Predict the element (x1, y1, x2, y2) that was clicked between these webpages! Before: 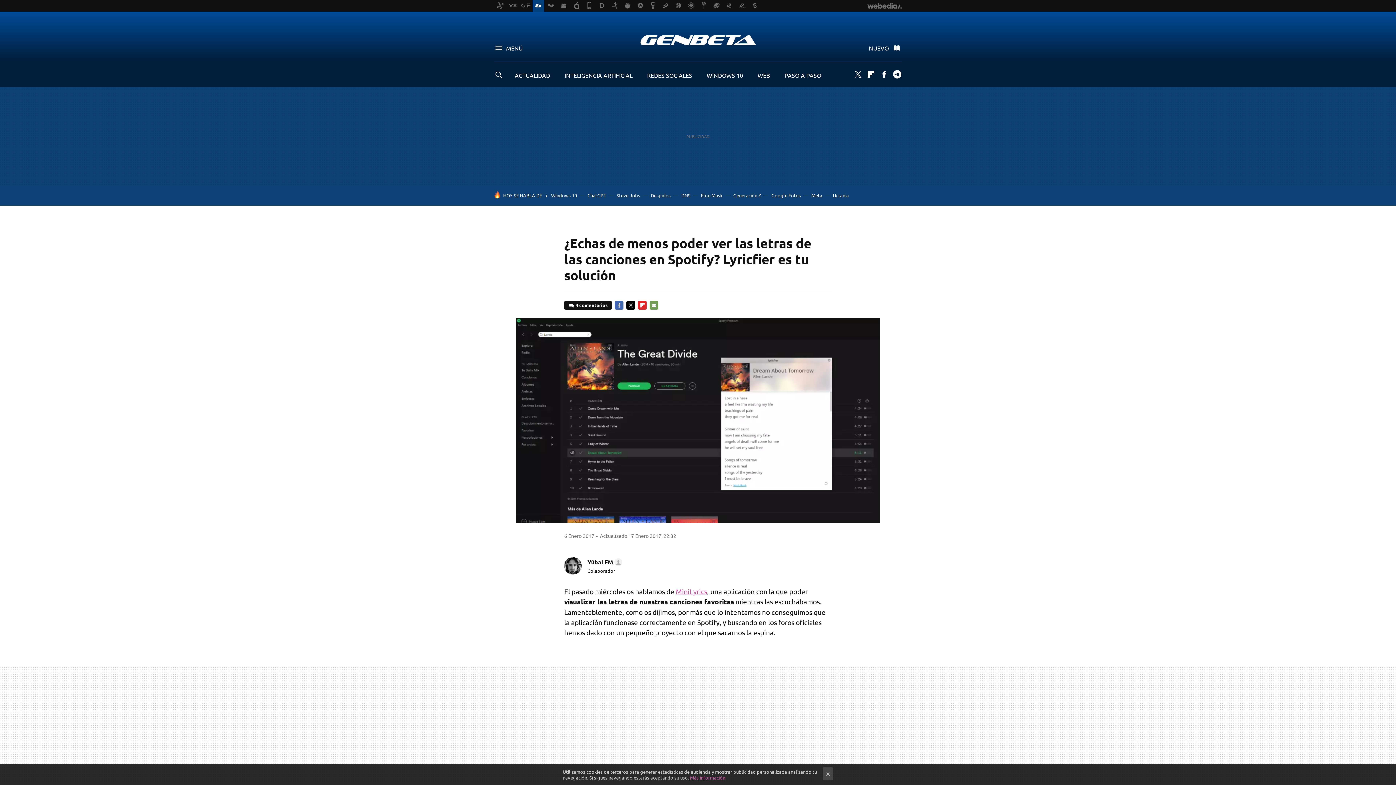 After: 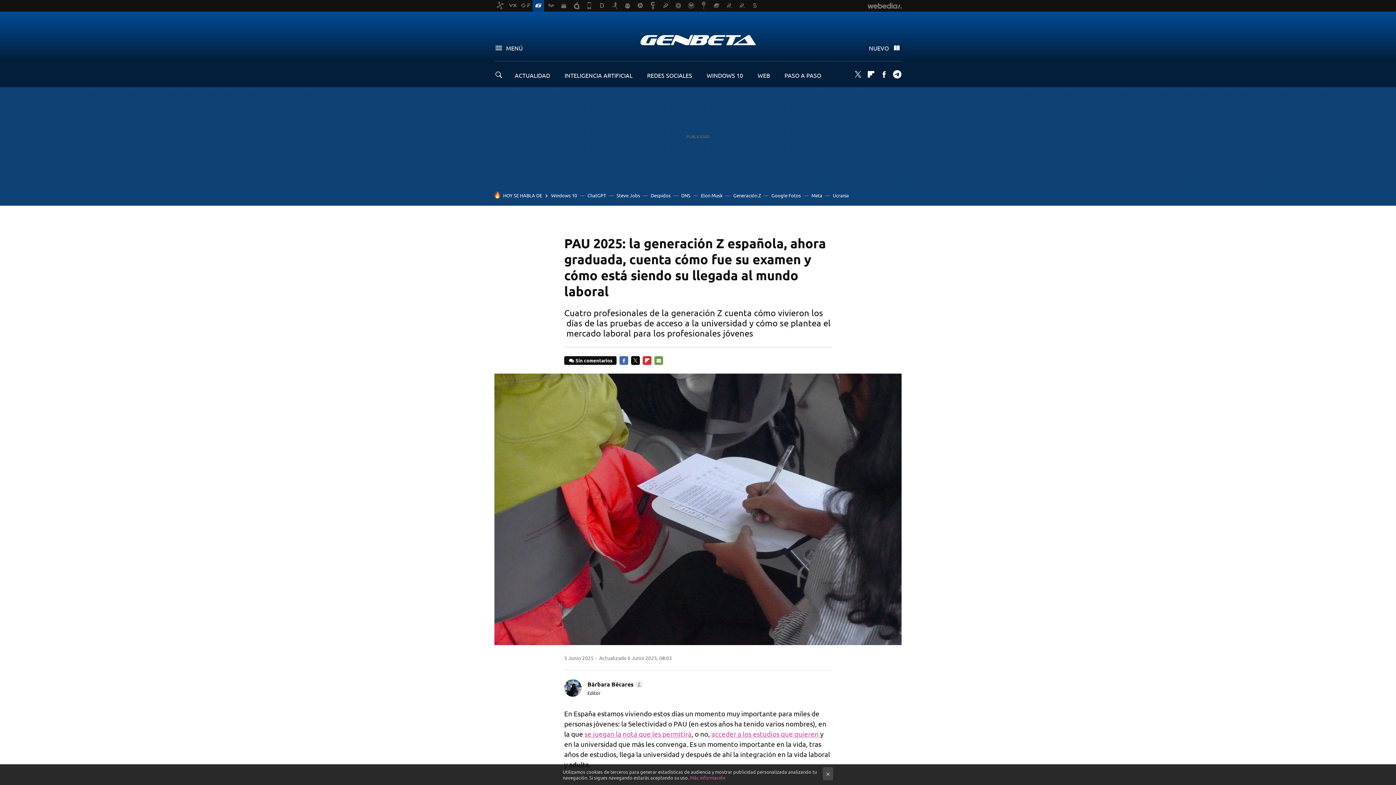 Action: label: Generación Z bbox: (733, 192, 761, 198)